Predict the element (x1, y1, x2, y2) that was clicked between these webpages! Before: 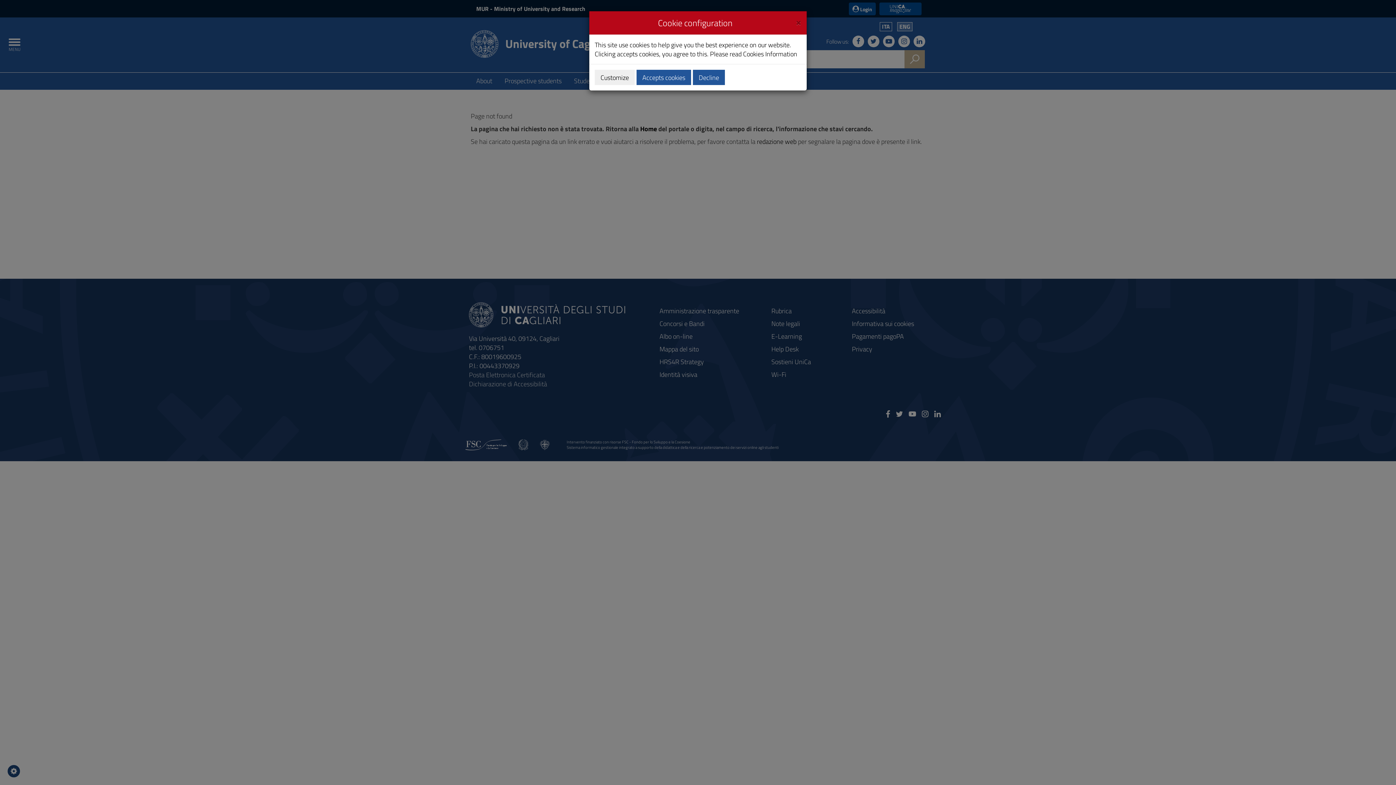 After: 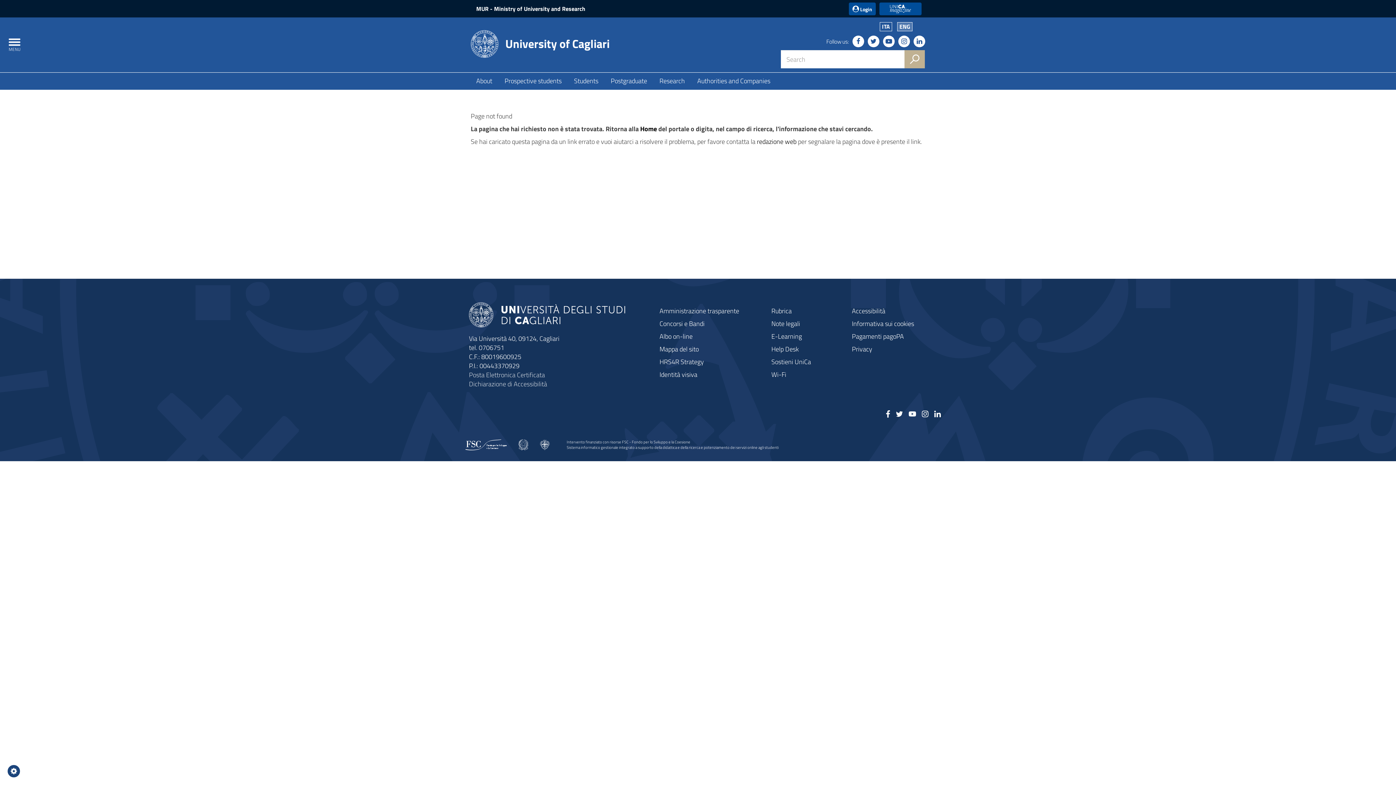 Action: bbox: (796, 16, 801, 26) label: Close